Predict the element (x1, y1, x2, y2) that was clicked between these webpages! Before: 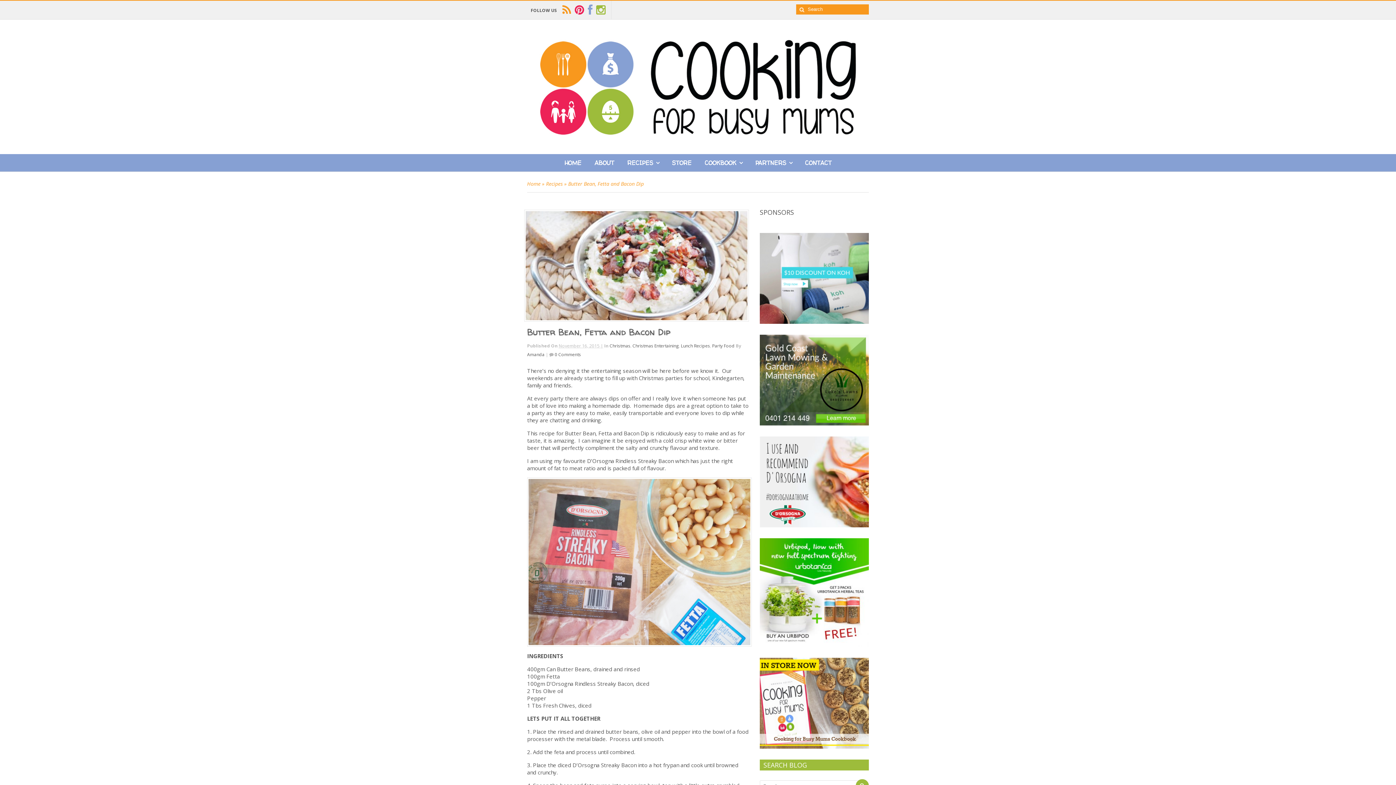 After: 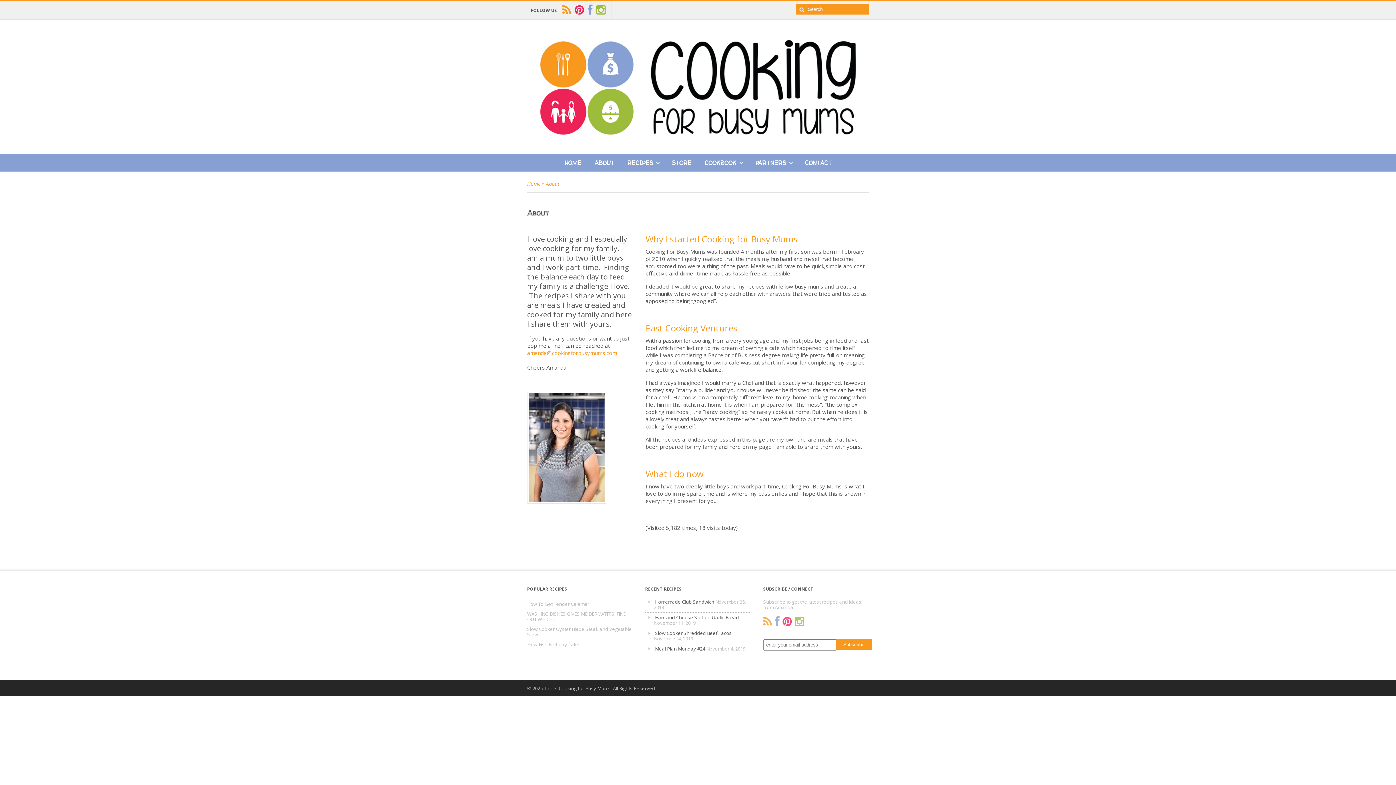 Action: bbox: (588, 154, 620, 171) label: ABOUT